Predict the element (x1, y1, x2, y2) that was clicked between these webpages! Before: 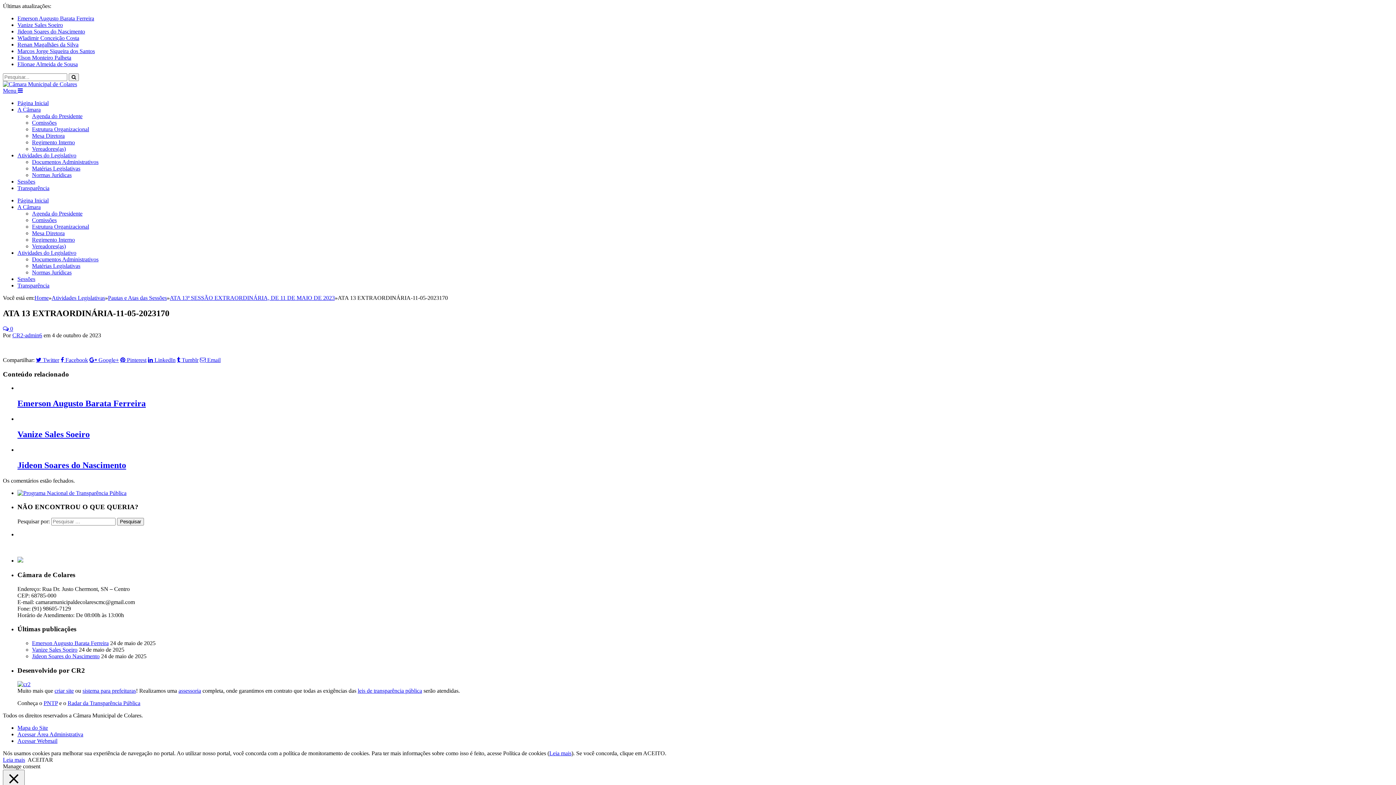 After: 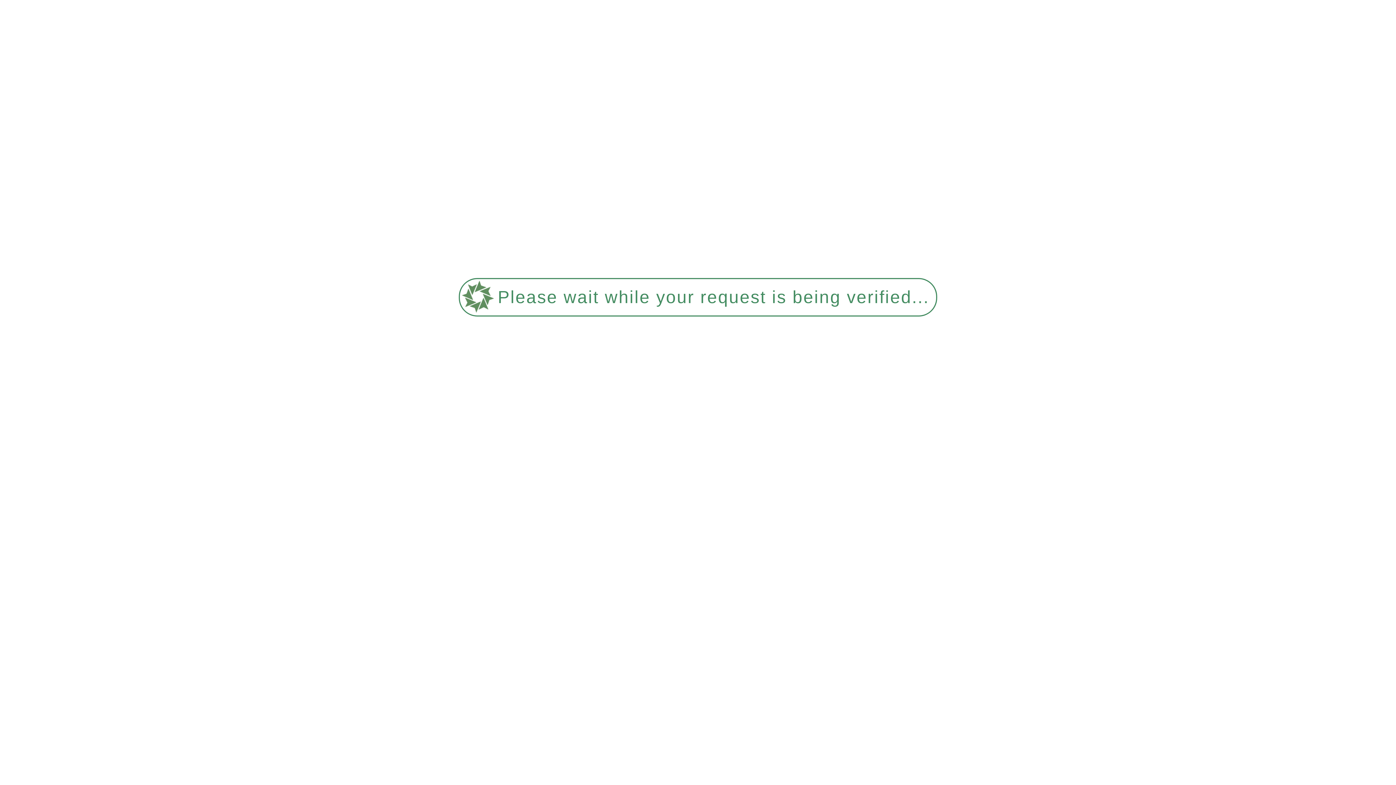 Action: label: Mapa do Site bbox: (17, 725, 48, 731)